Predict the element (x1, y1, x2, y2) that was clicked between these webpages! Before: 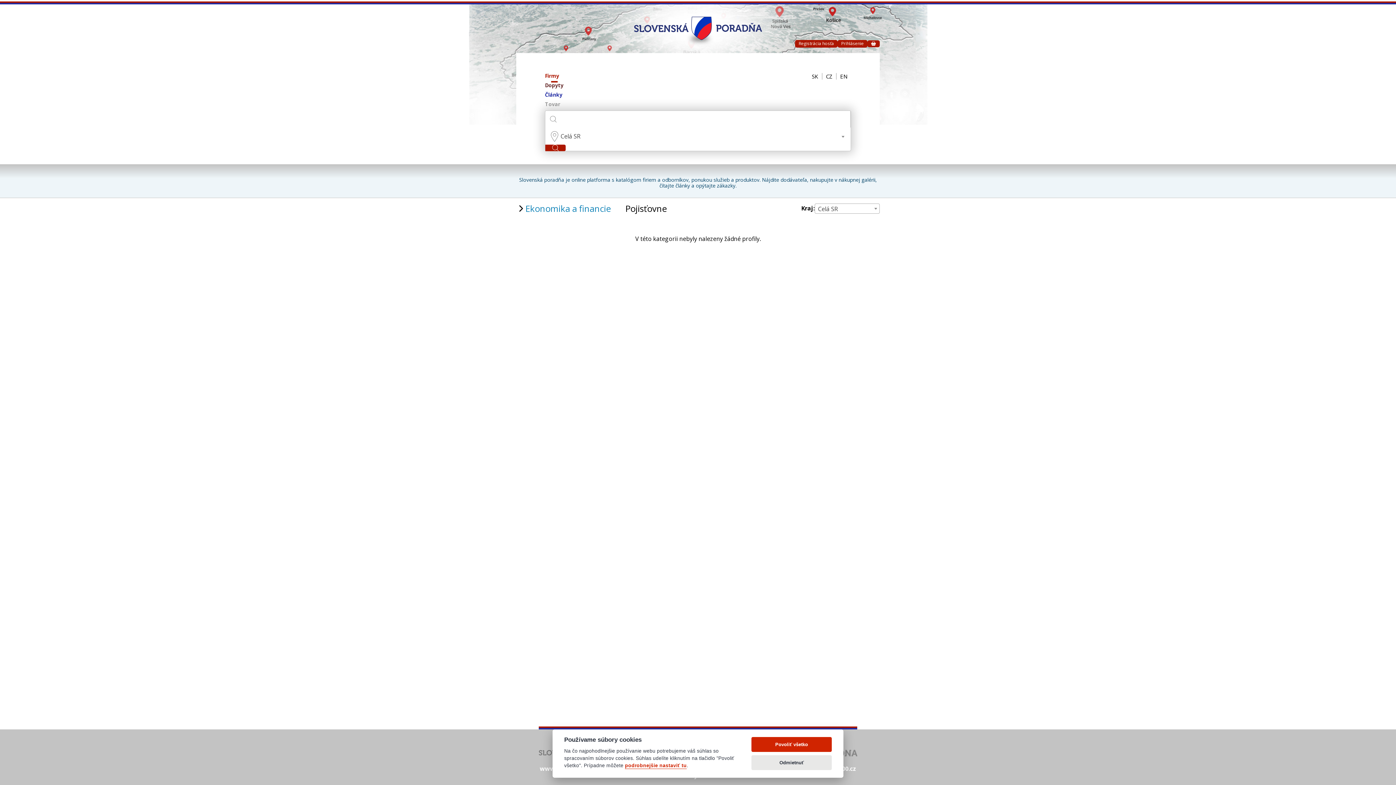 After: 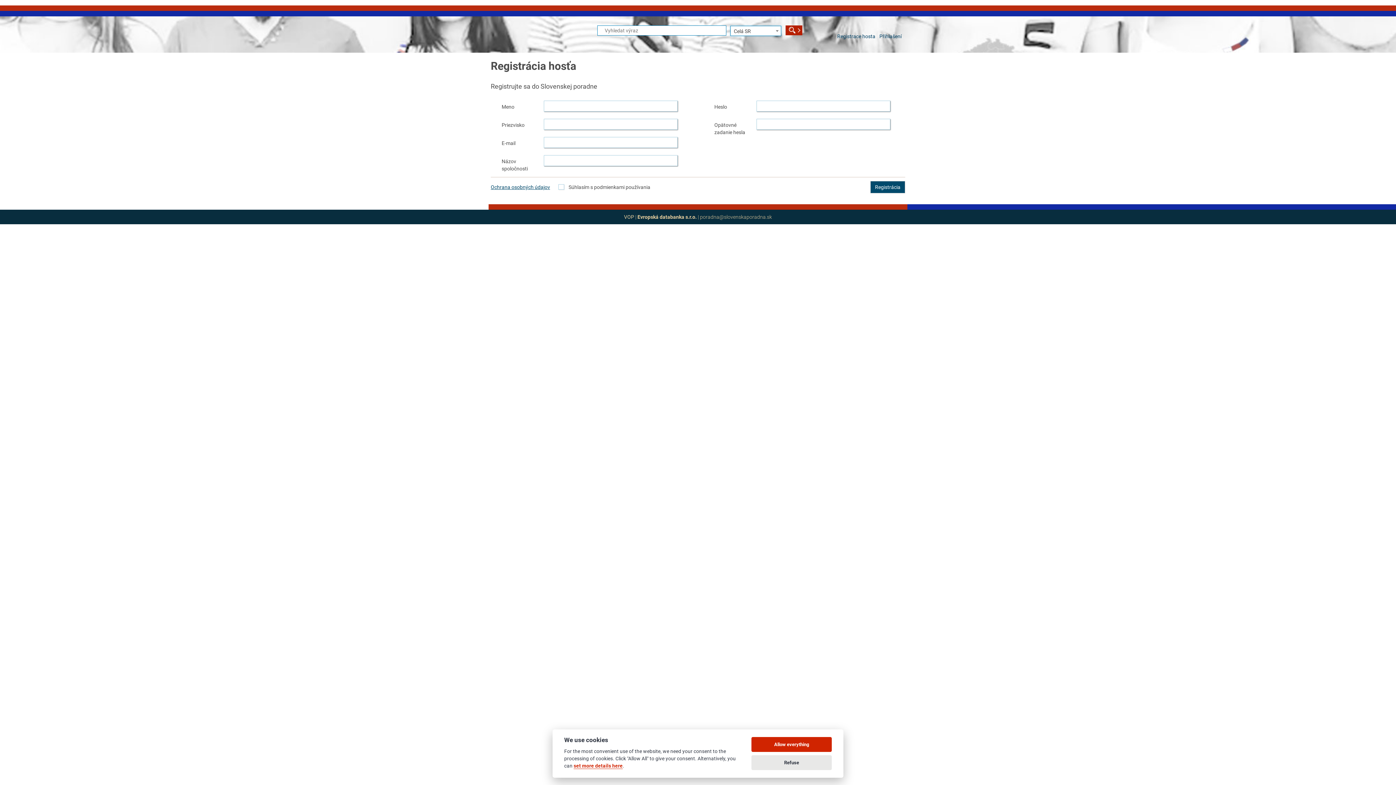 Action: bbox: (795, 39, 837, 47) label: Registrácia hosťa